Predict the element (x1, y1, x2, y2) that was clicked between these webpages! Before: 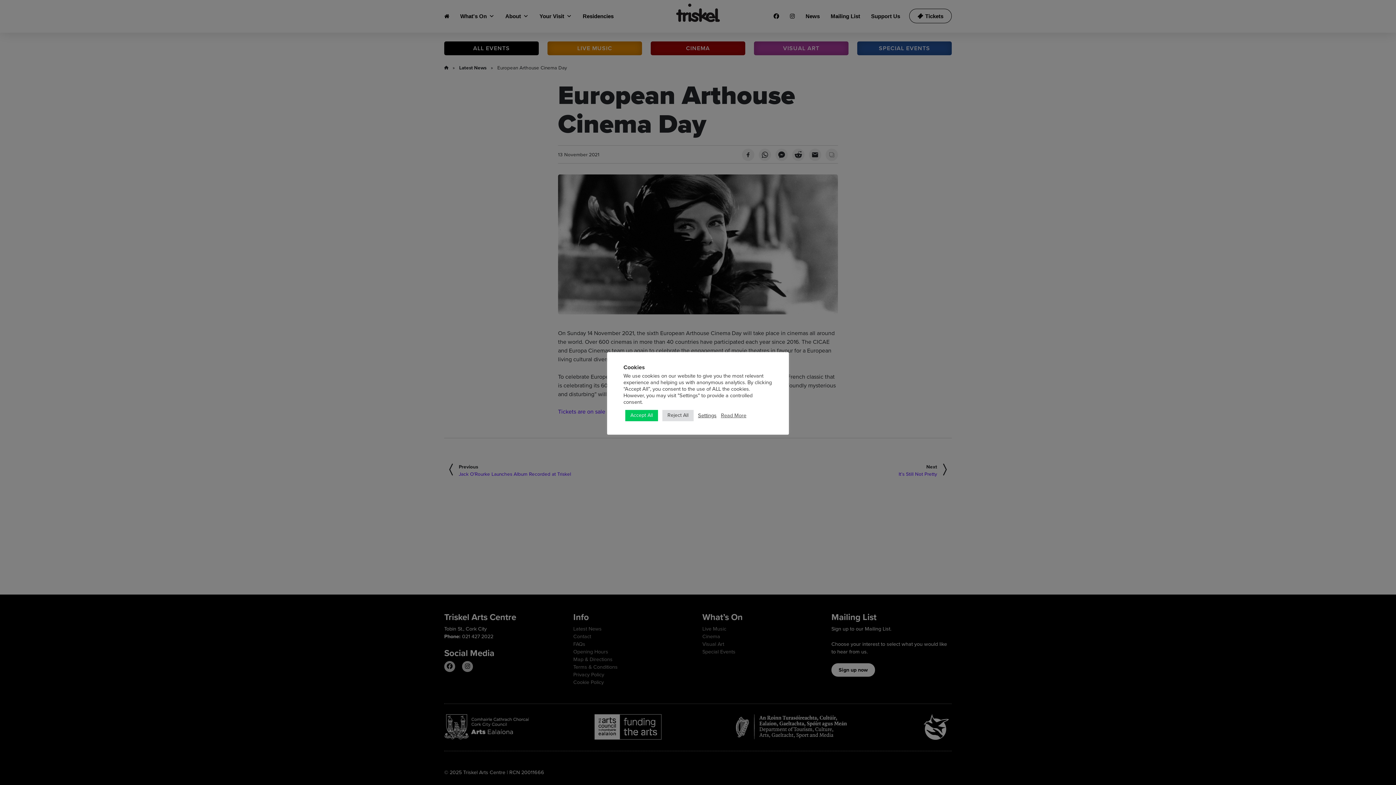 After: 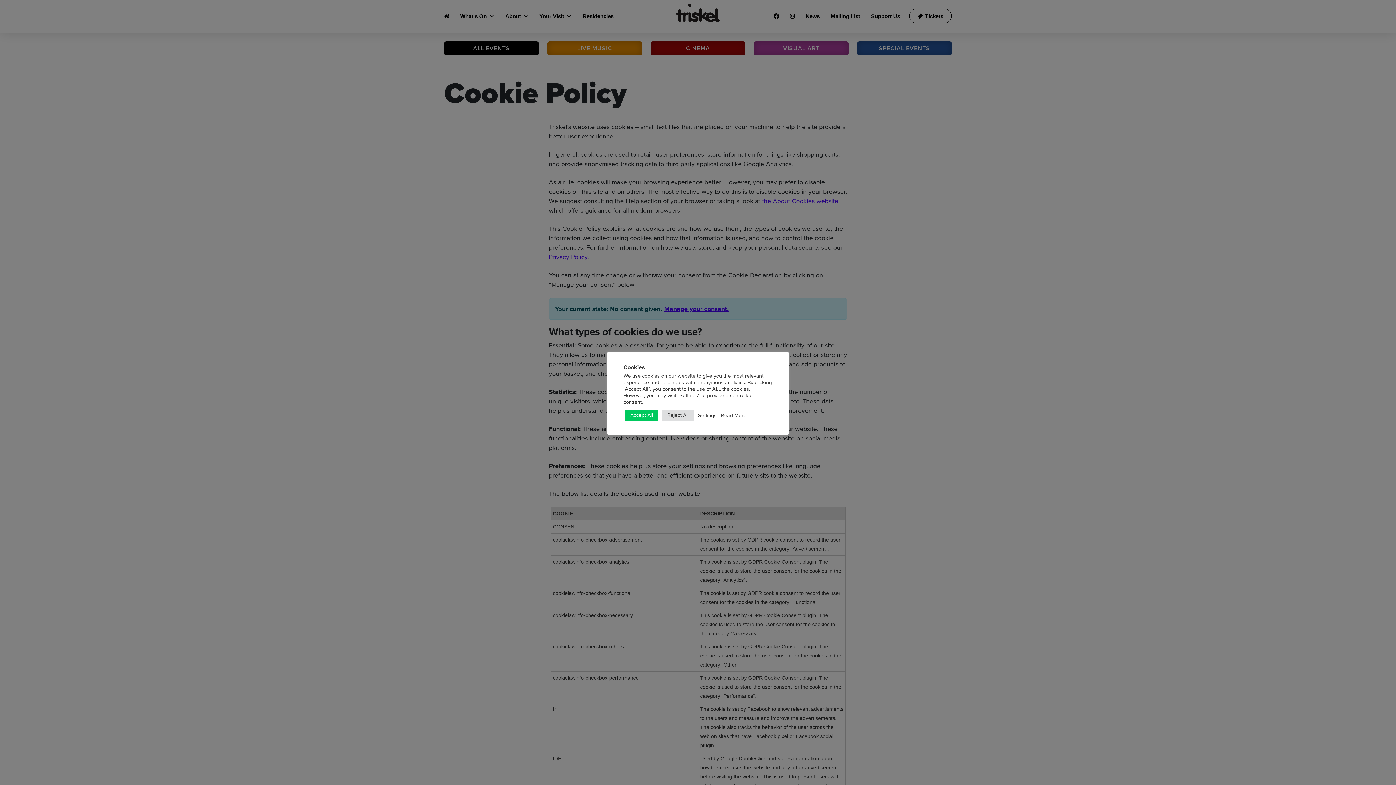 Action: label: Read More bbox: (721, 412, 746, 418)